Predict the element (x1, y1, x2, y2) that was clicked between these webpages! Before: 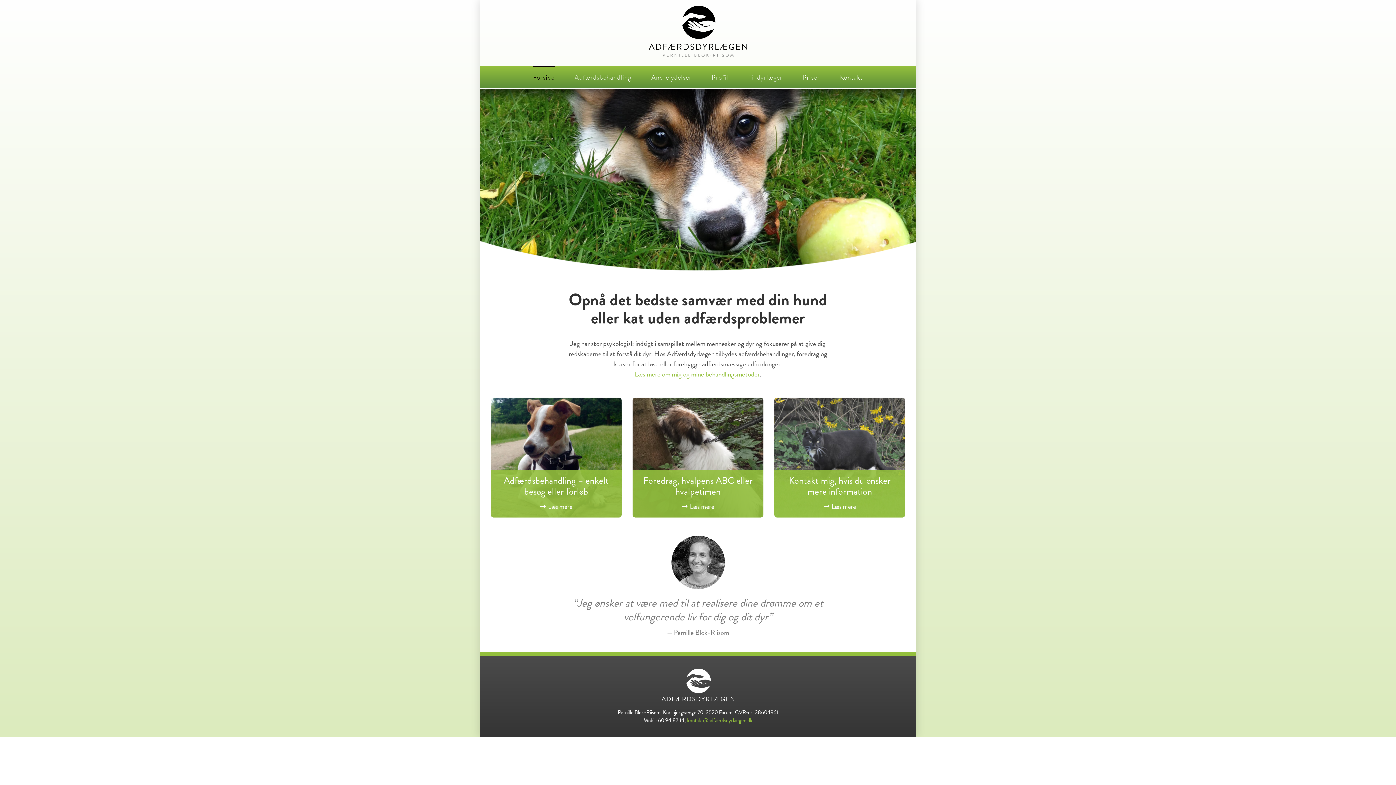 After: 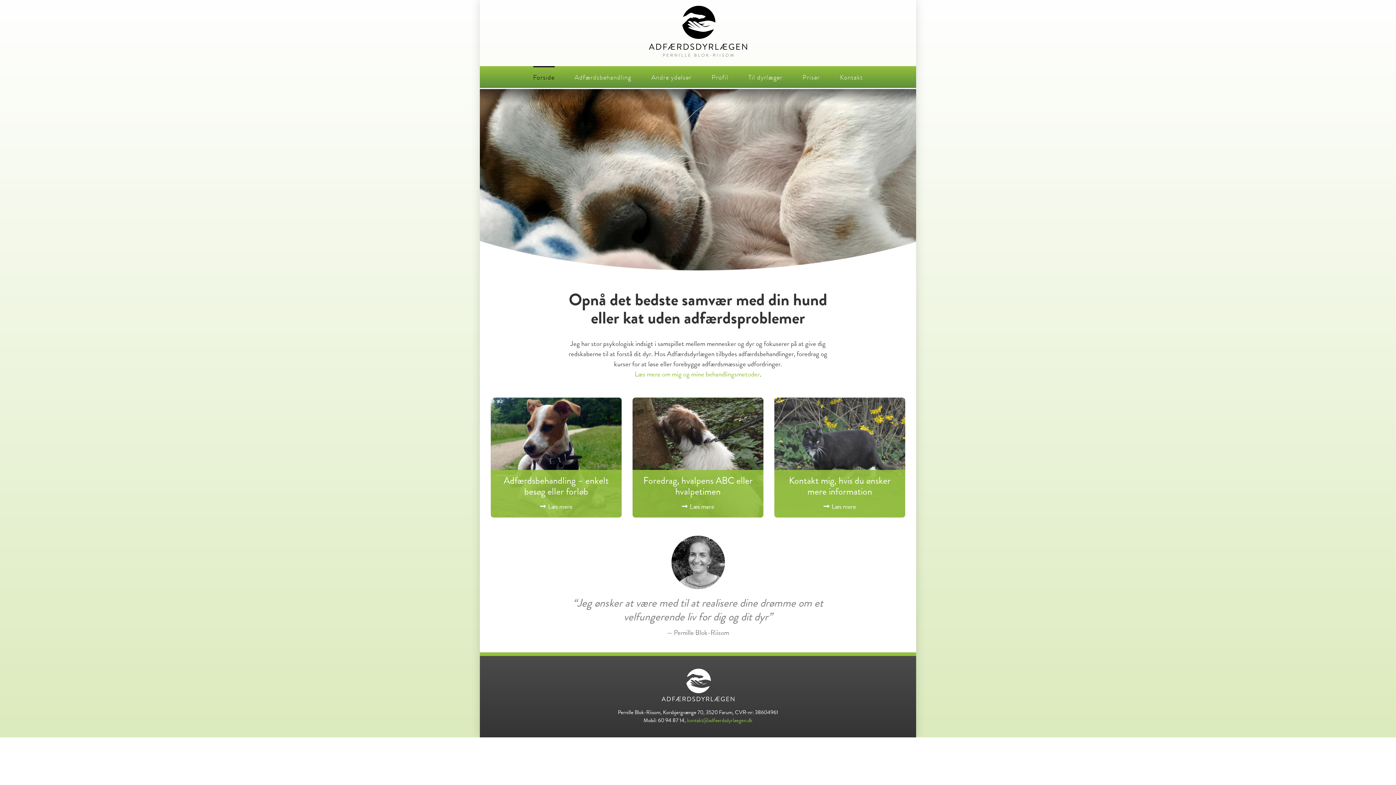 Action: bbox: (649, 5, 747, 56)